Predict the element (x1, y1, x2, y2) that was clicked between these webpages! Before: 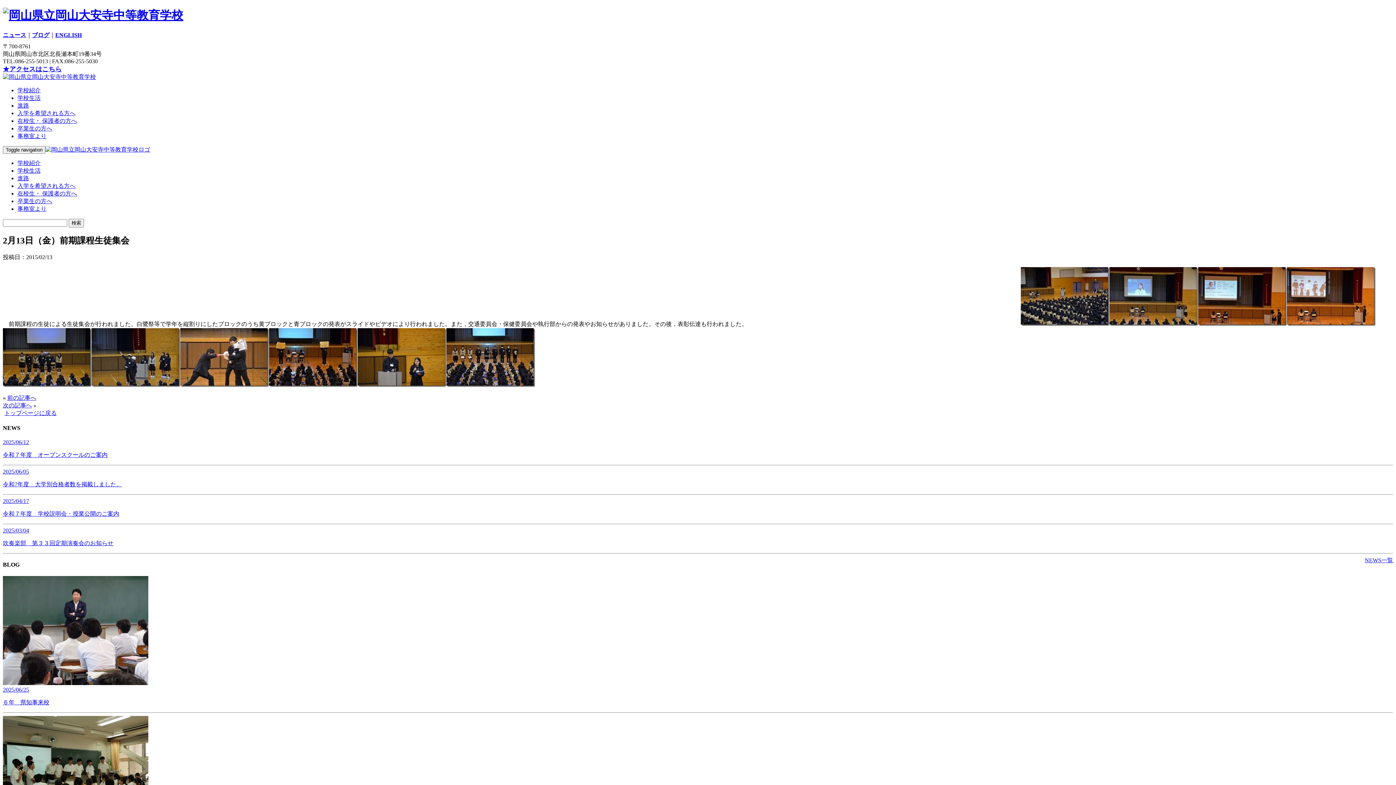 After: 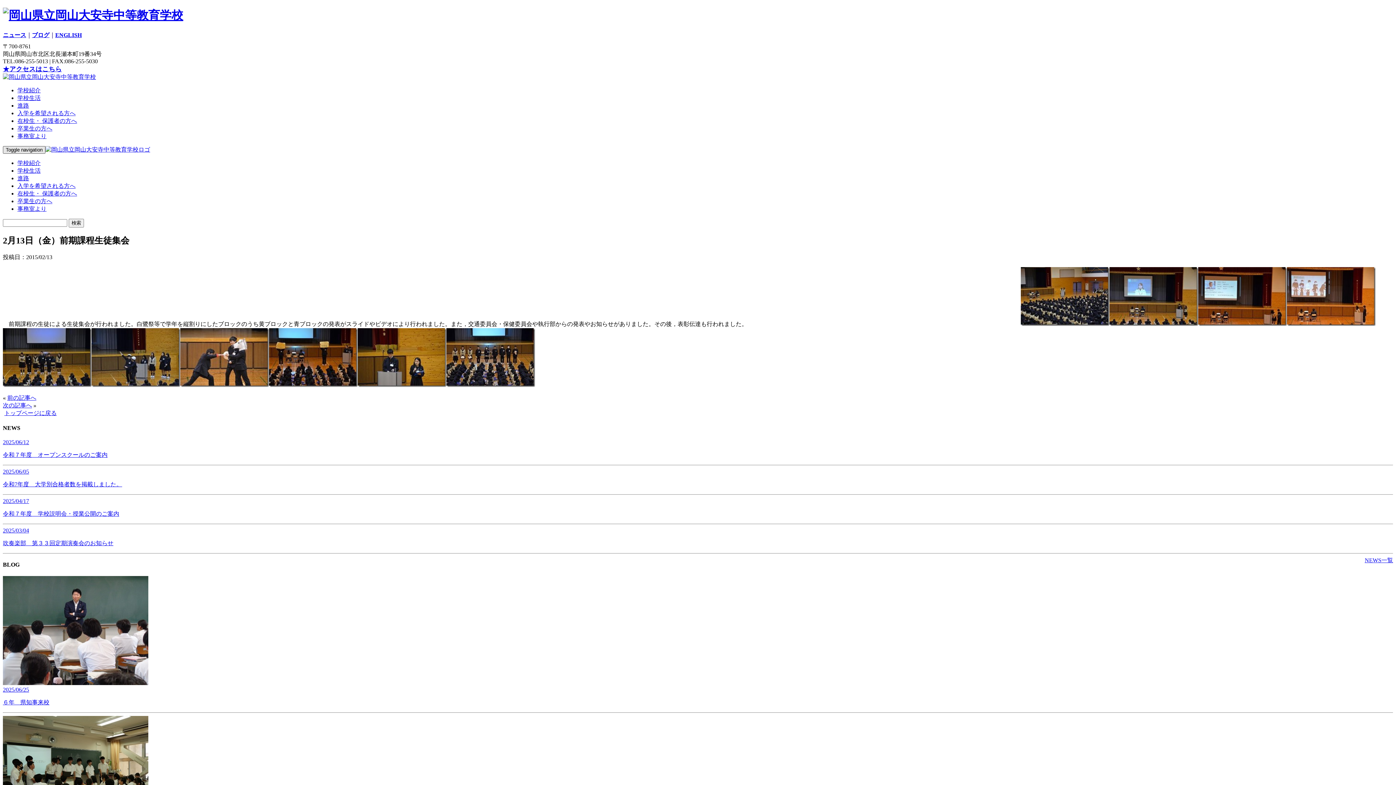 Action: label: Toggle navigation bbox: (2, 146, 45, 153)